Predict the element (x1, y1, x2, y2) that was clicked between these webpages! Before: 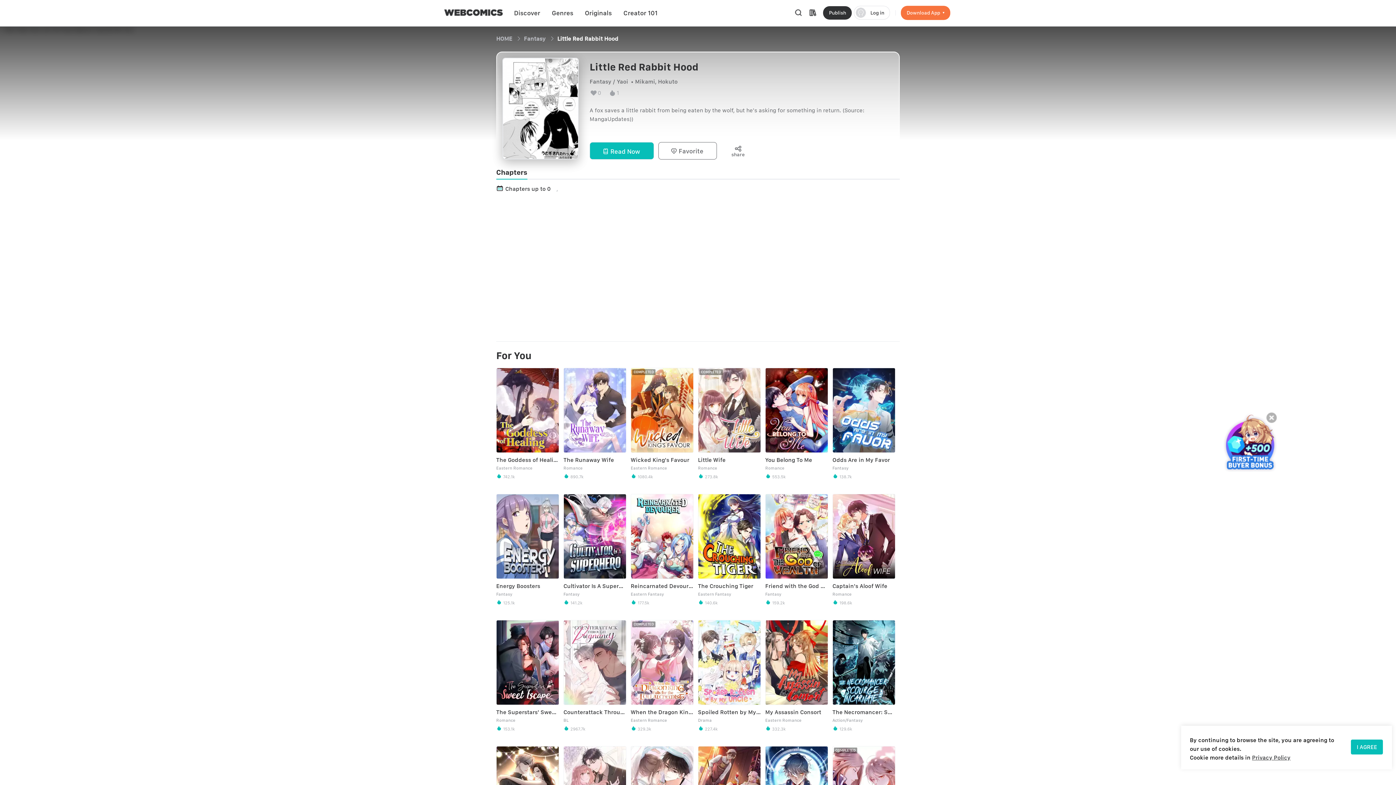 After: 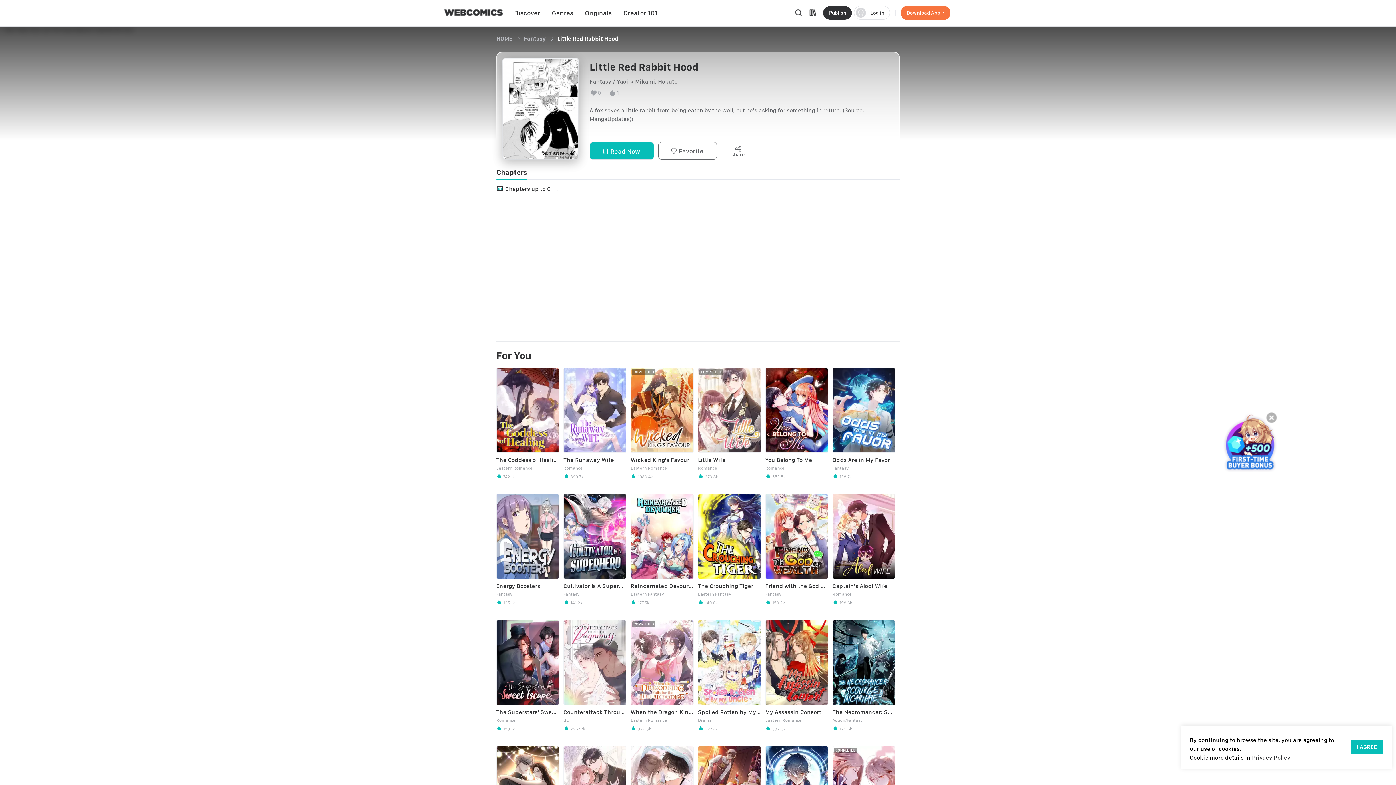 Action: bbox: (542, 35, 603, 42) label: Little Red Rabbit Hood